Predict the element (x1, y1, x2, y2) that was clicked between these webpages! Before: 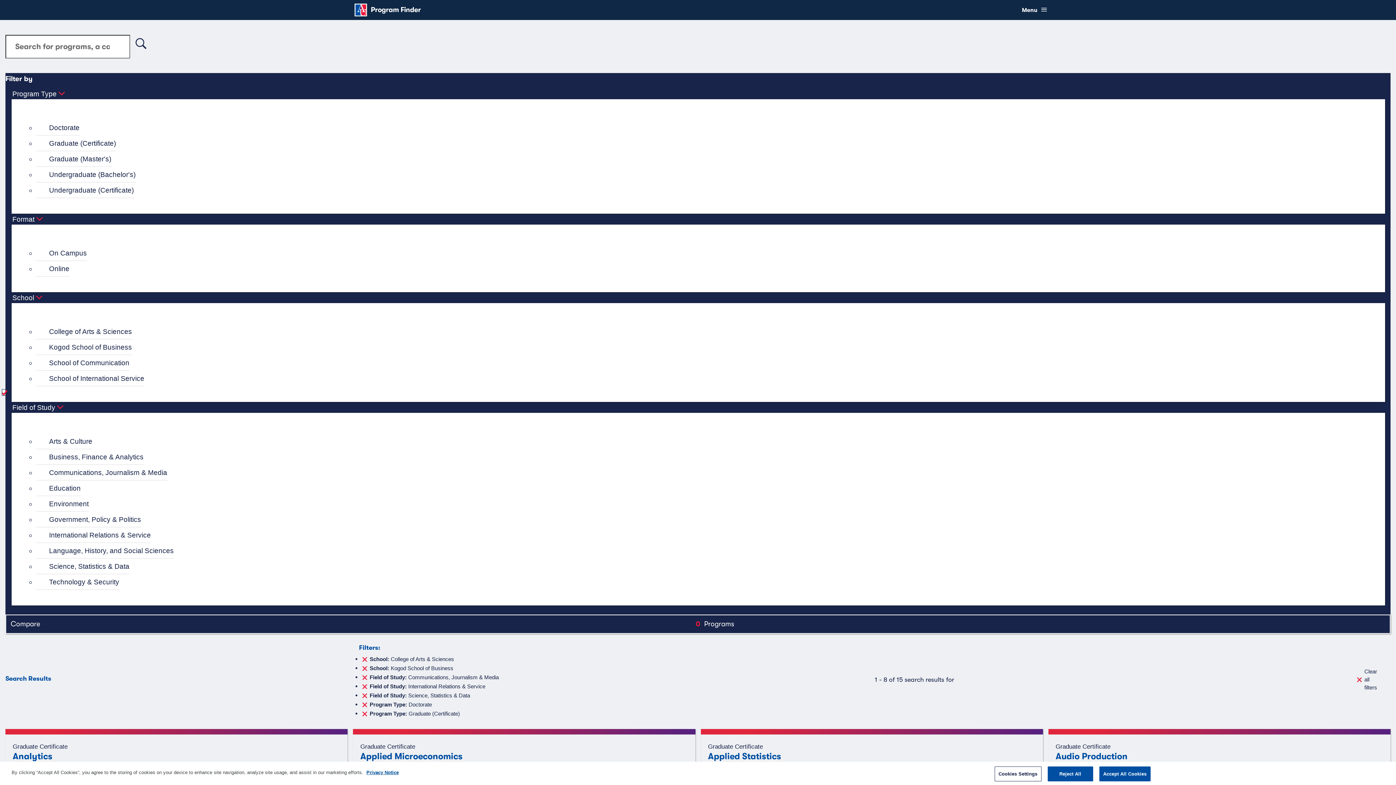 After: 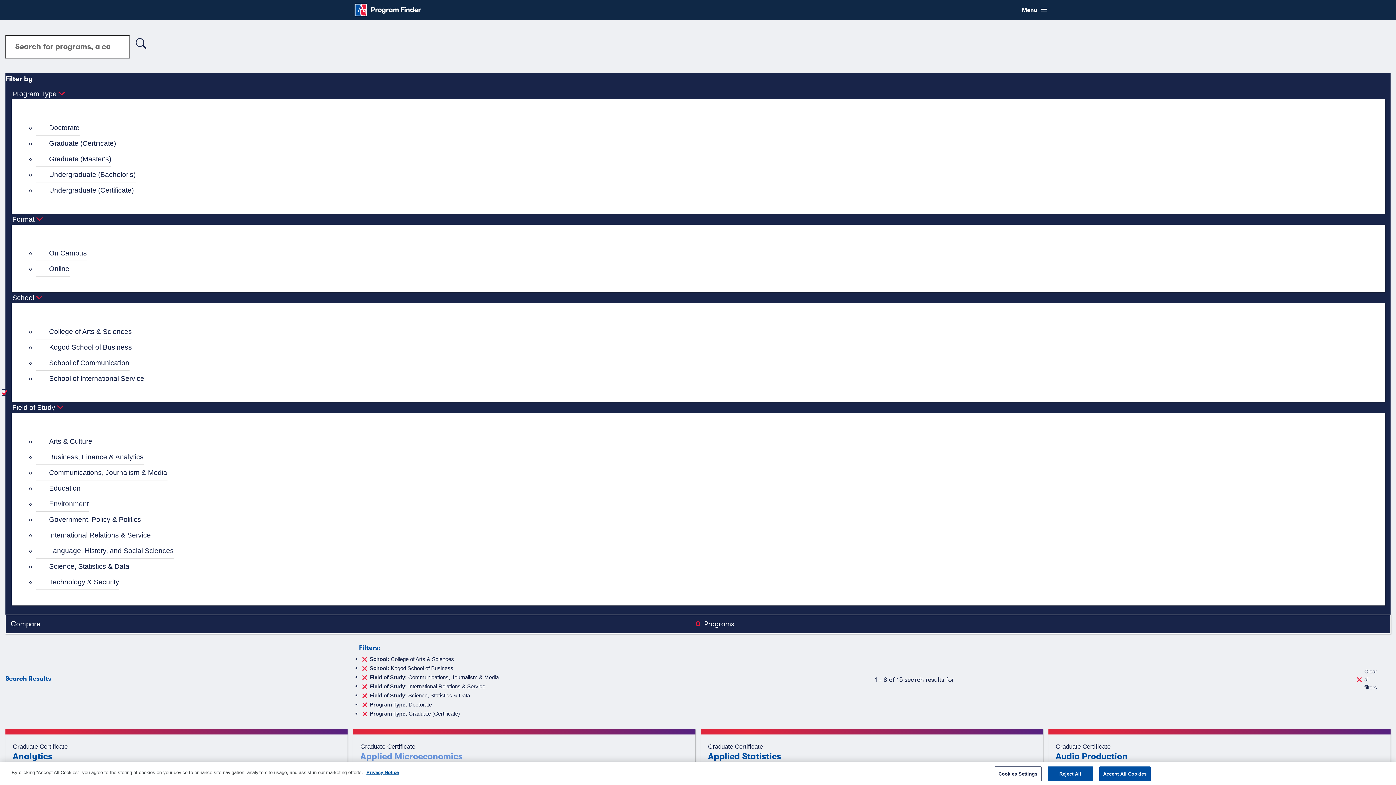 Action: bbox: (360, 742, 688, 766) label: Graduate Certificate
Applied Microeconomics